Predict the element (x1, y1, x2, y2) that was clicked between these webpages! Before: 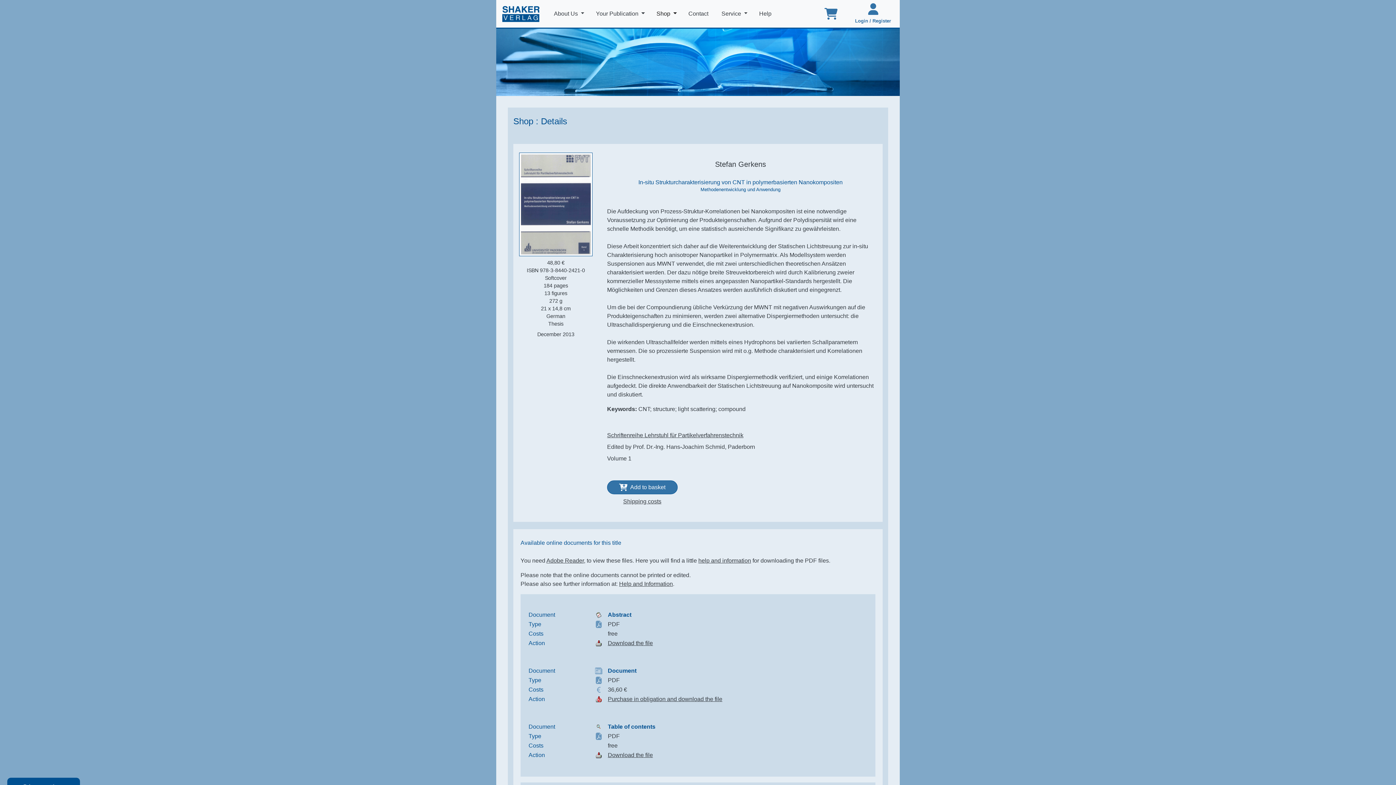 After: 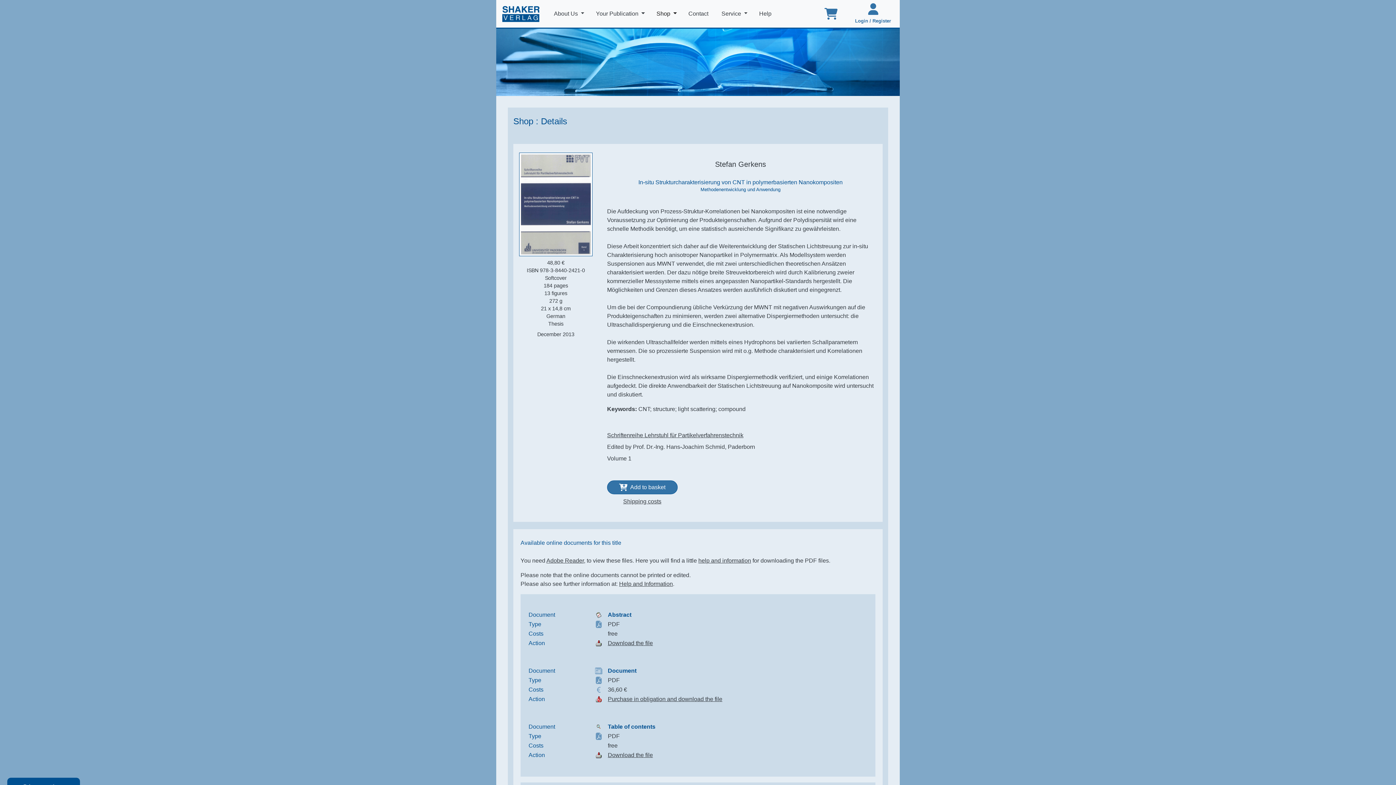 Action: bbox: (590, 640, 607, 646)